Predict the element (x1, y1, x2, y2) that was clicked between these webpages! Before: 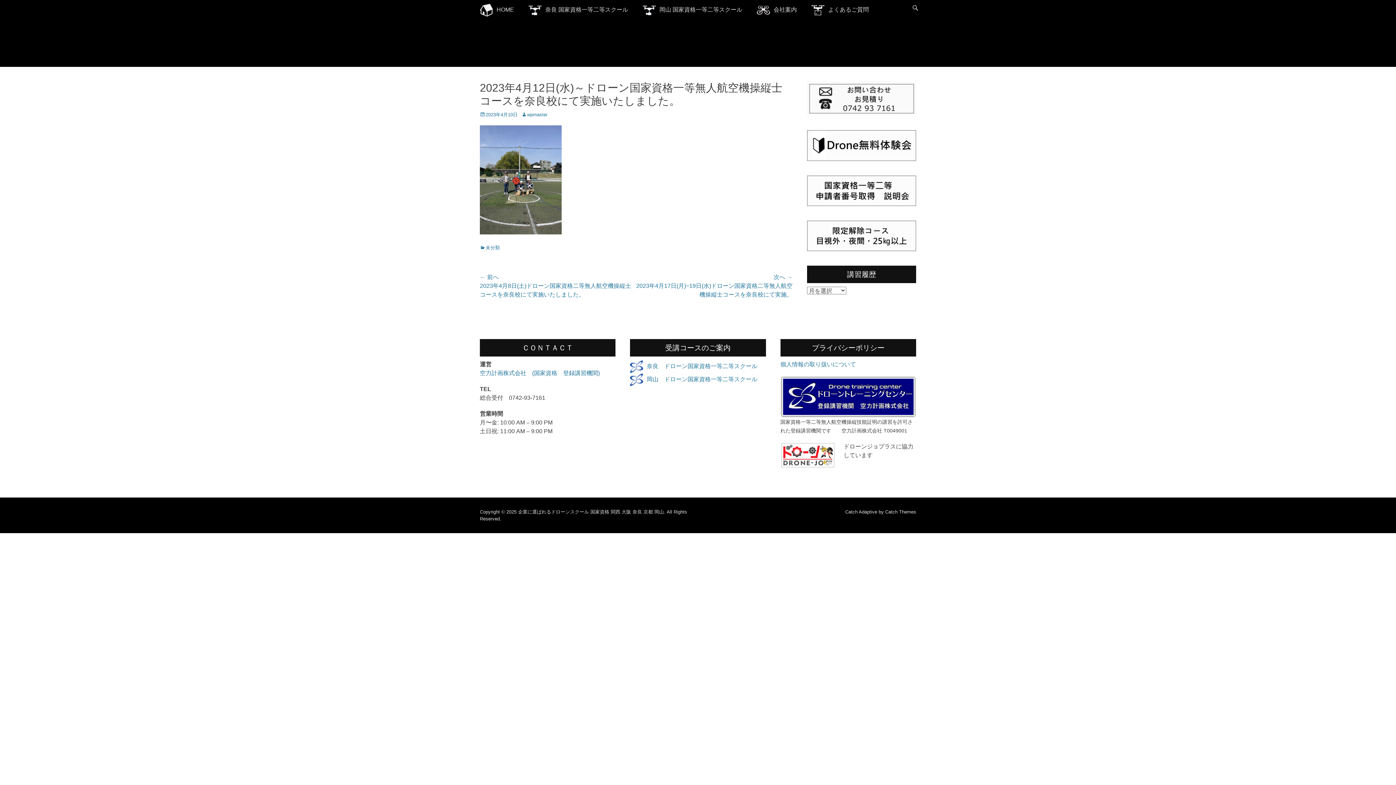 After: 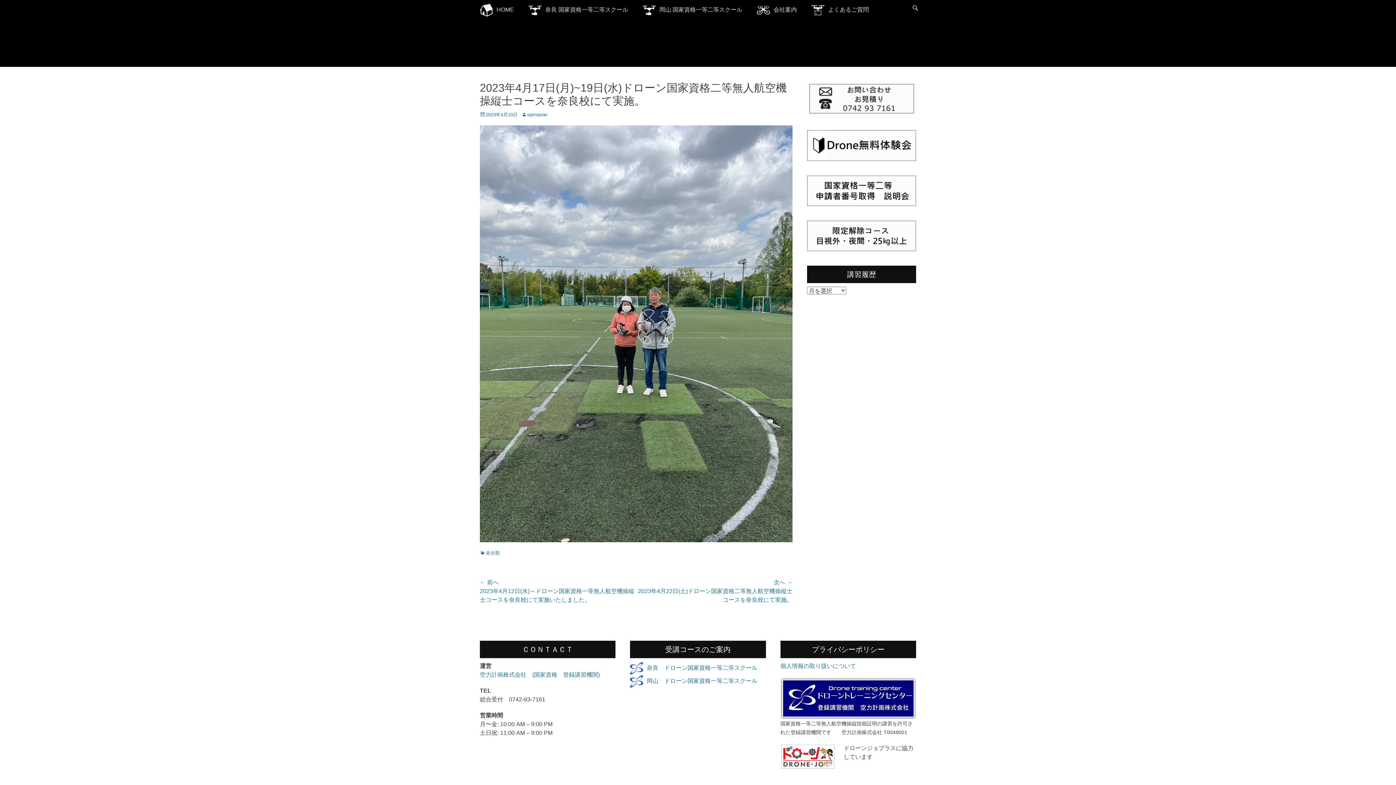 Action: label: 次へ →
次の記事:
2023年4月17日(月)~19日(水)ドローン国家資格二等無人航空機操縦士コースを奈良校にて実施。 bbox: (636, 273, 792, 299)